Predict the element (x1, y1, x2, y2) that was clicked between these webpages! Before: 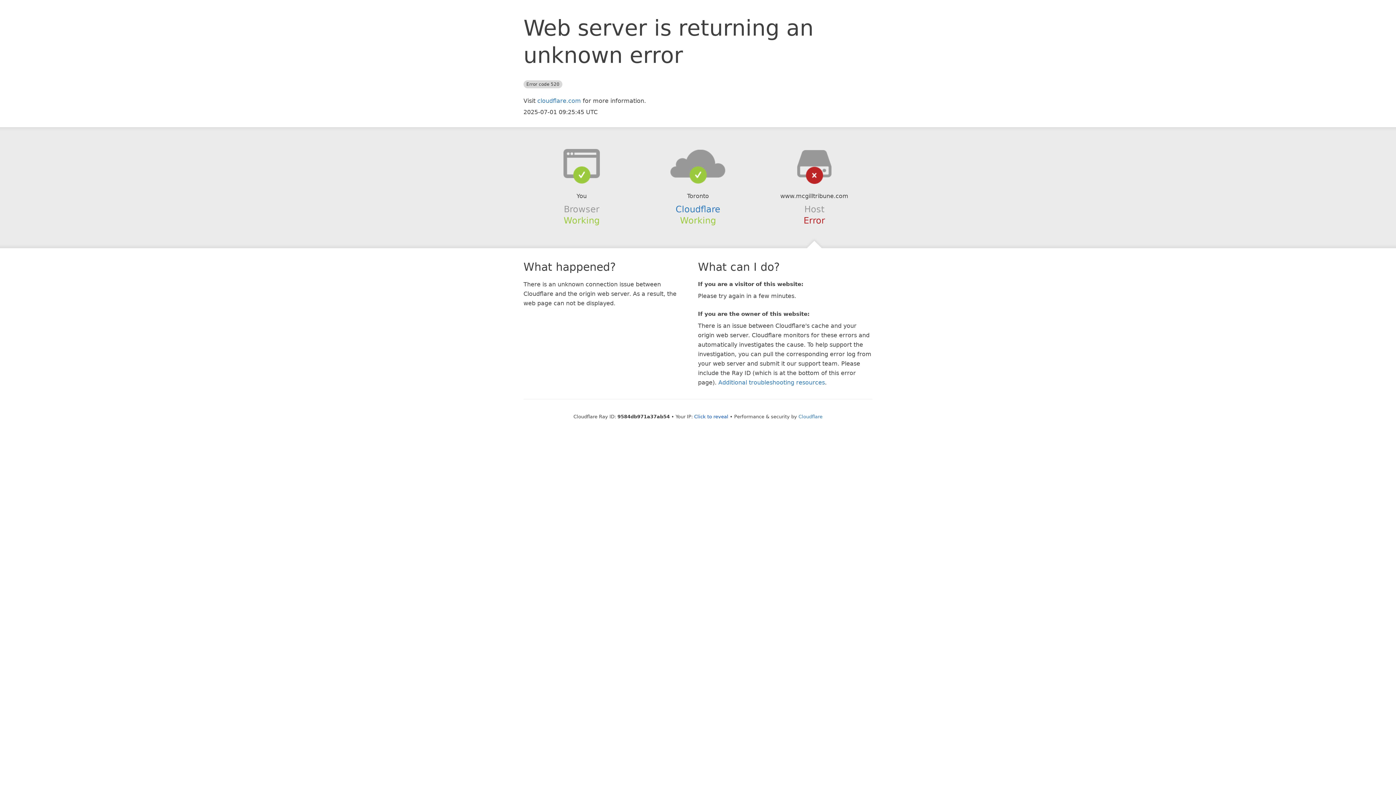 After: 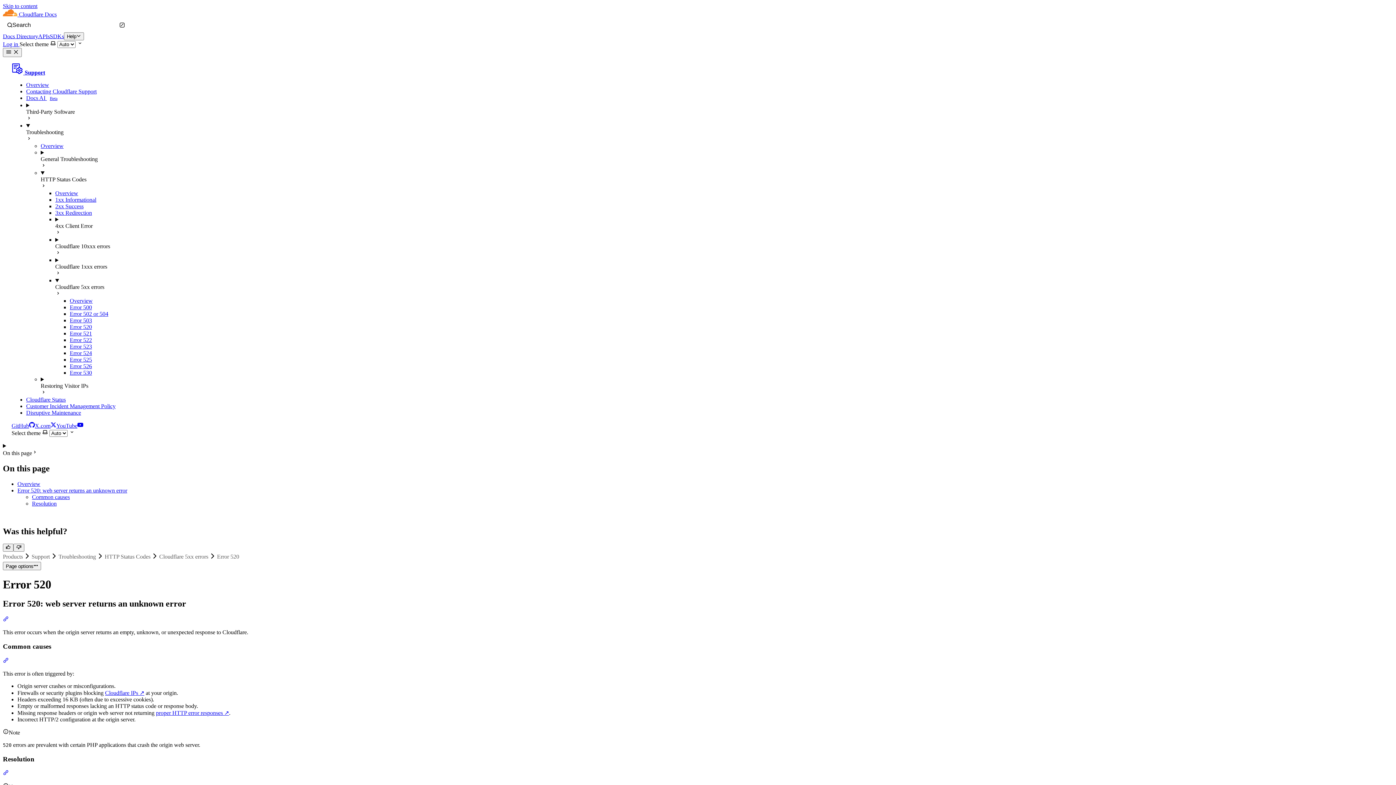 Action: bbox: (718, 379, 825, 386) label: Additional troubleshooting resources